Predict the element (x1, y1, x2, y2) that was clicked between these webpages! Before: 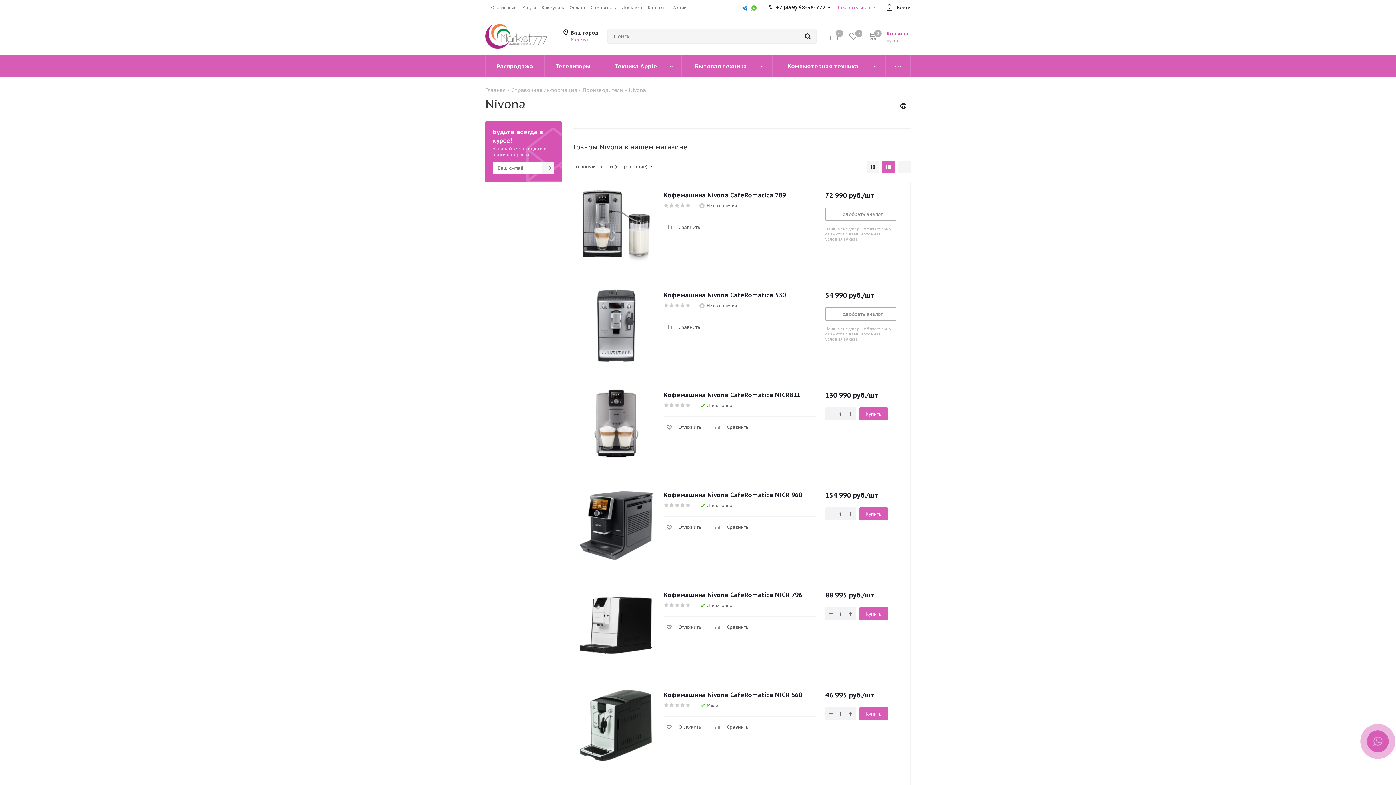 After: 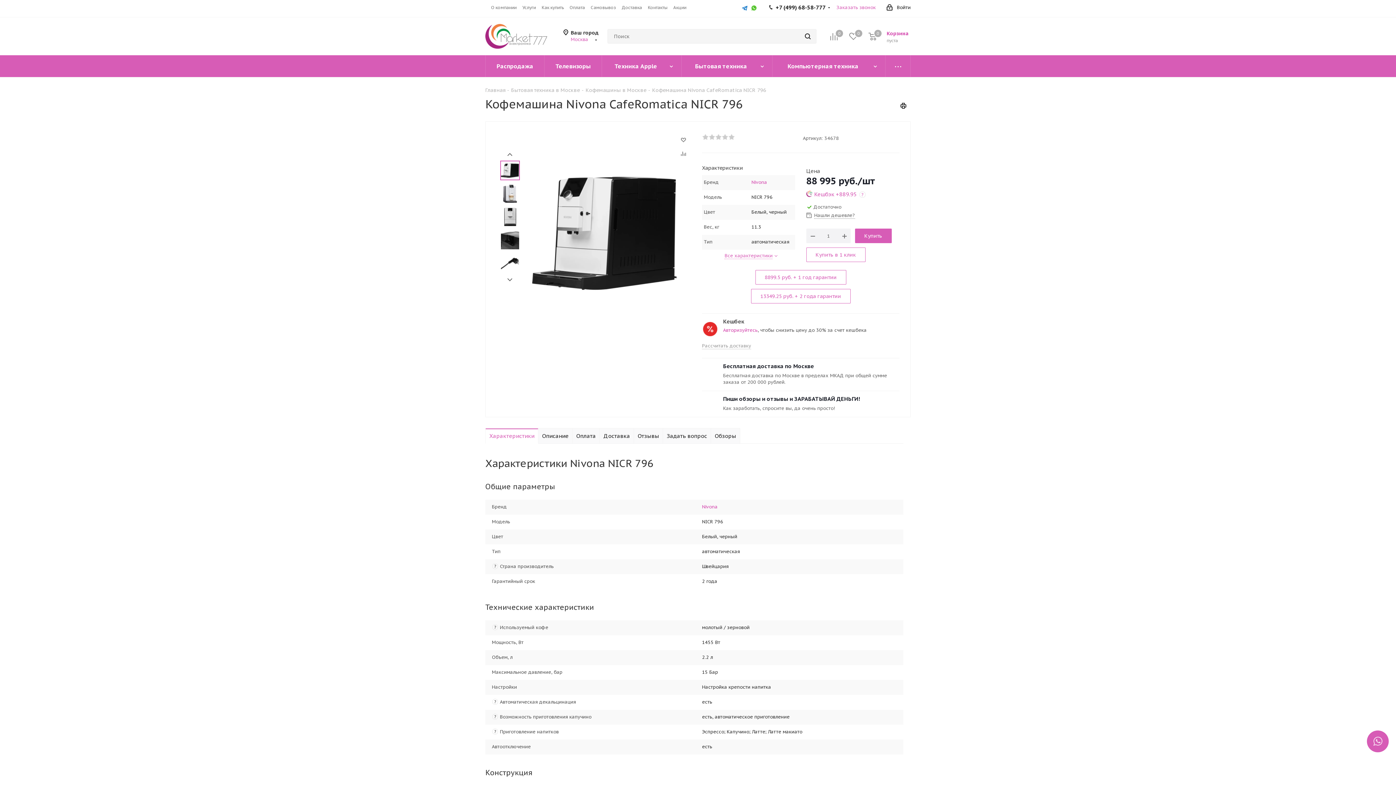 Action: label: Кофемашина Nivona CafeRomatica NICR 796 bbox: (664, 591, 816, 598)